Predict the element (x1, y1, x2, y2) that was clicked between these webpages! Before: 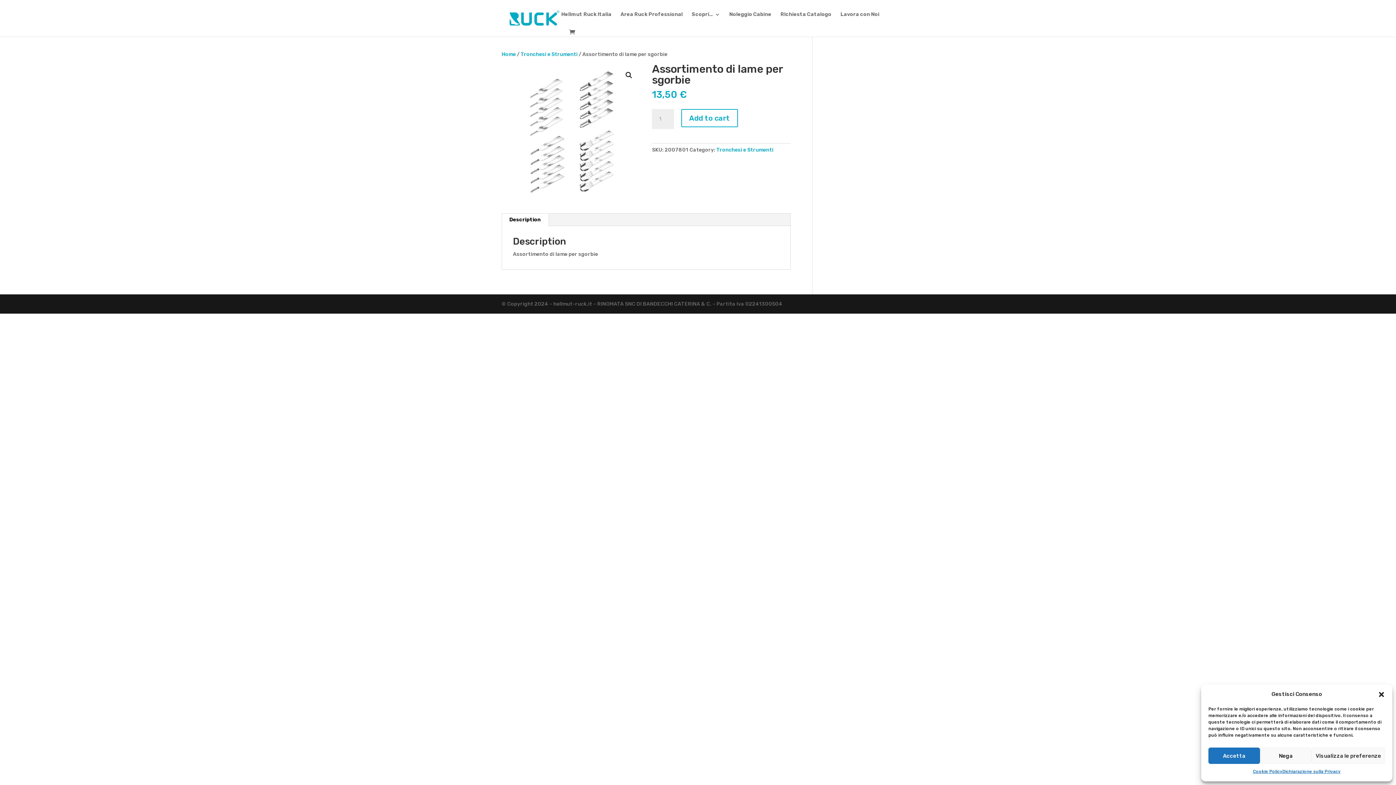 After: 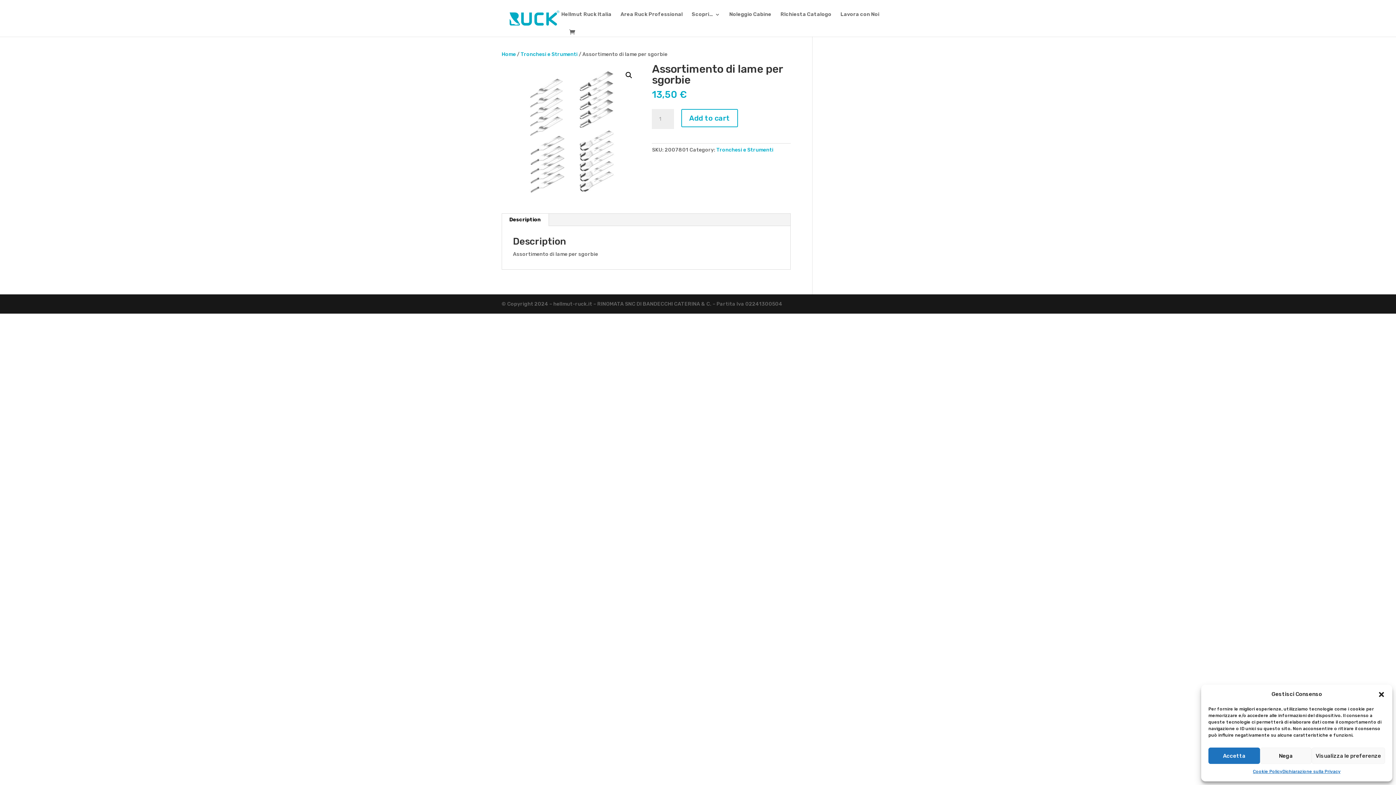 Action: bbox: (501, 213, 548, 226) label: Description